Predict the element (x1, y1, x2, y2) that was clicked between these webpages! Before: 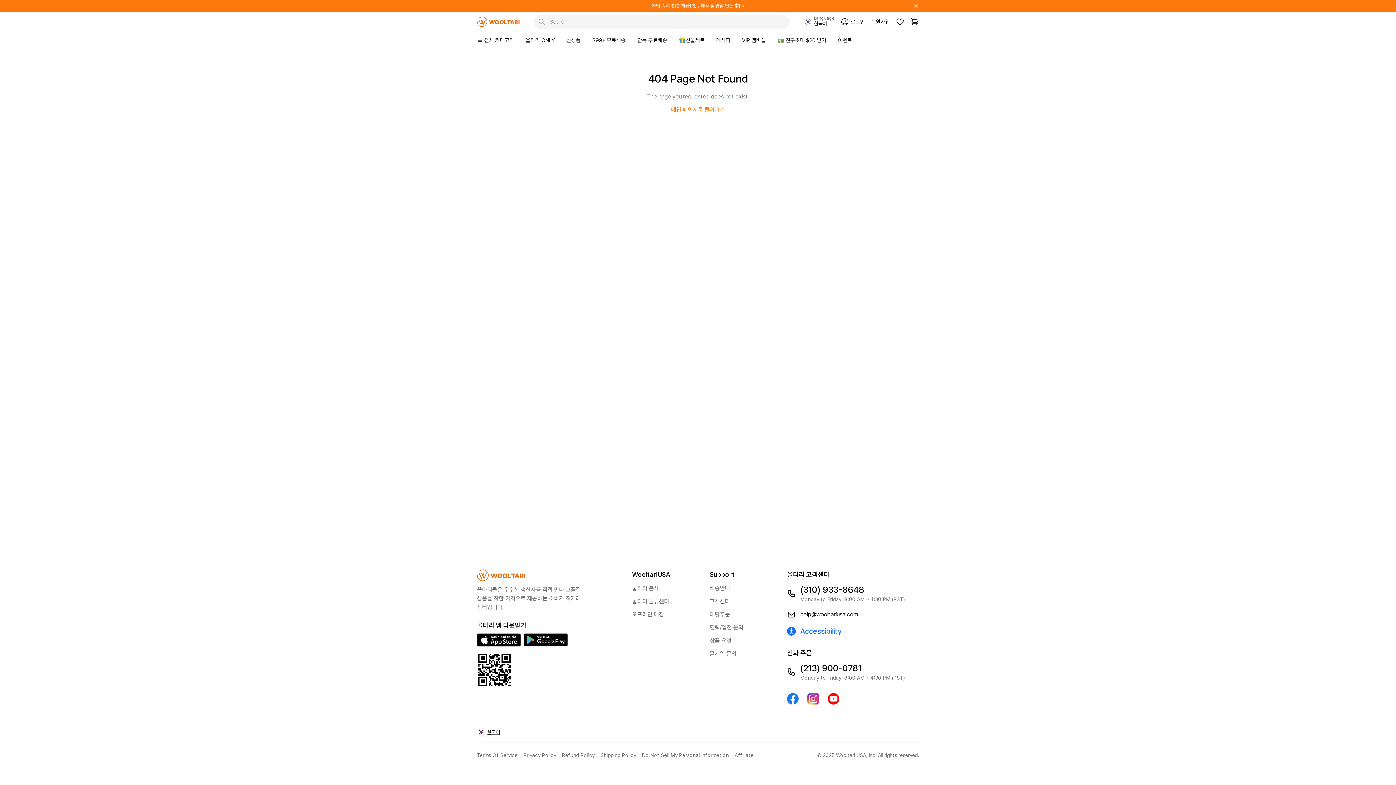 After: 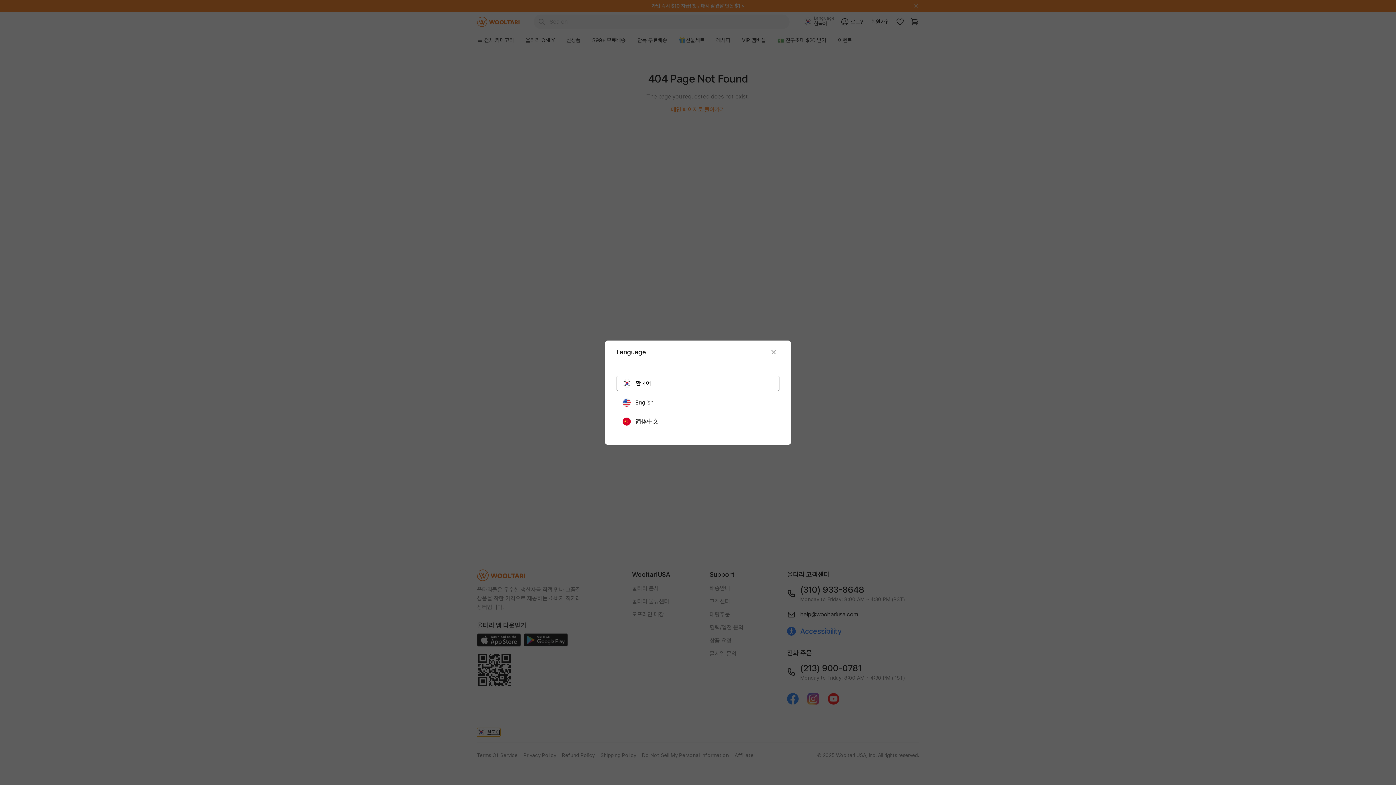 Action: bbox: (477, 728, 500, 737) label: 한국어